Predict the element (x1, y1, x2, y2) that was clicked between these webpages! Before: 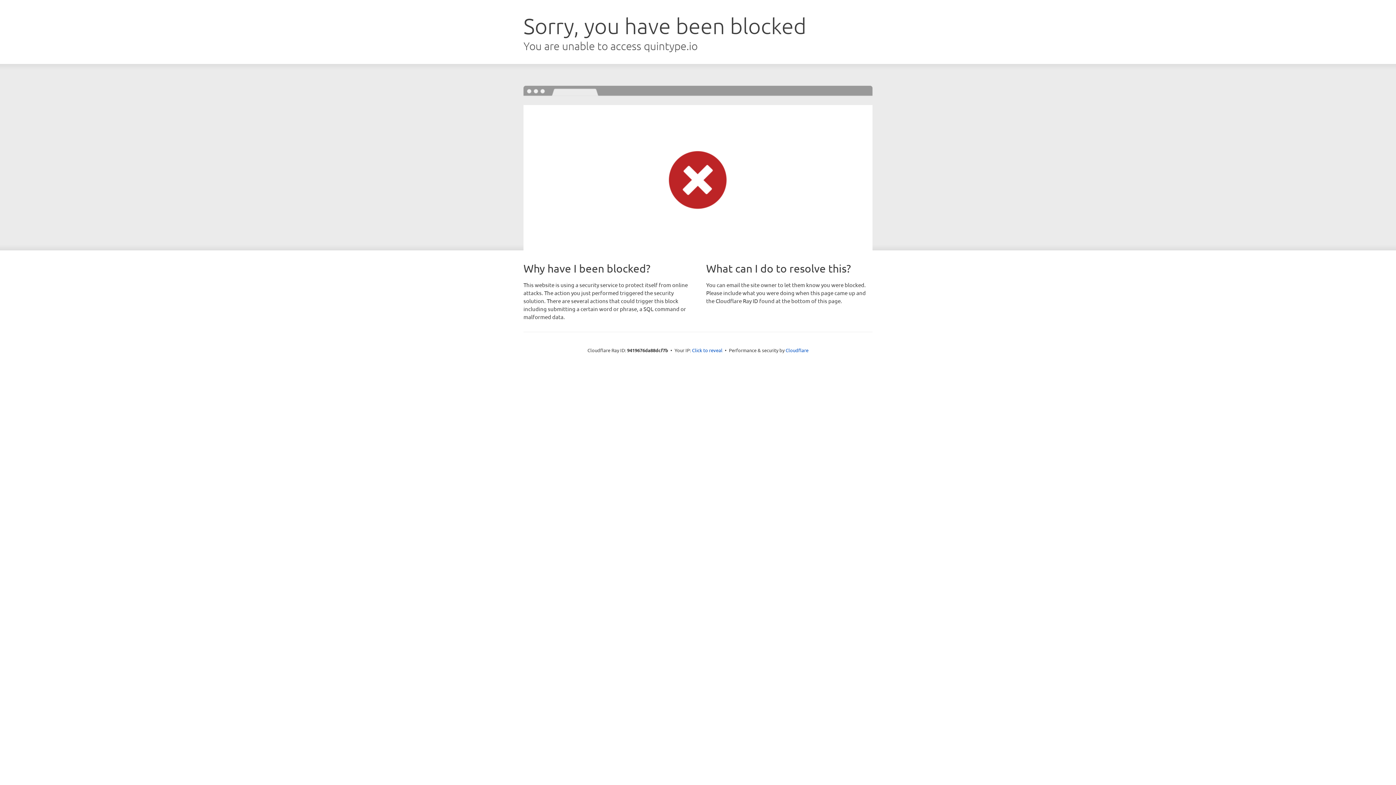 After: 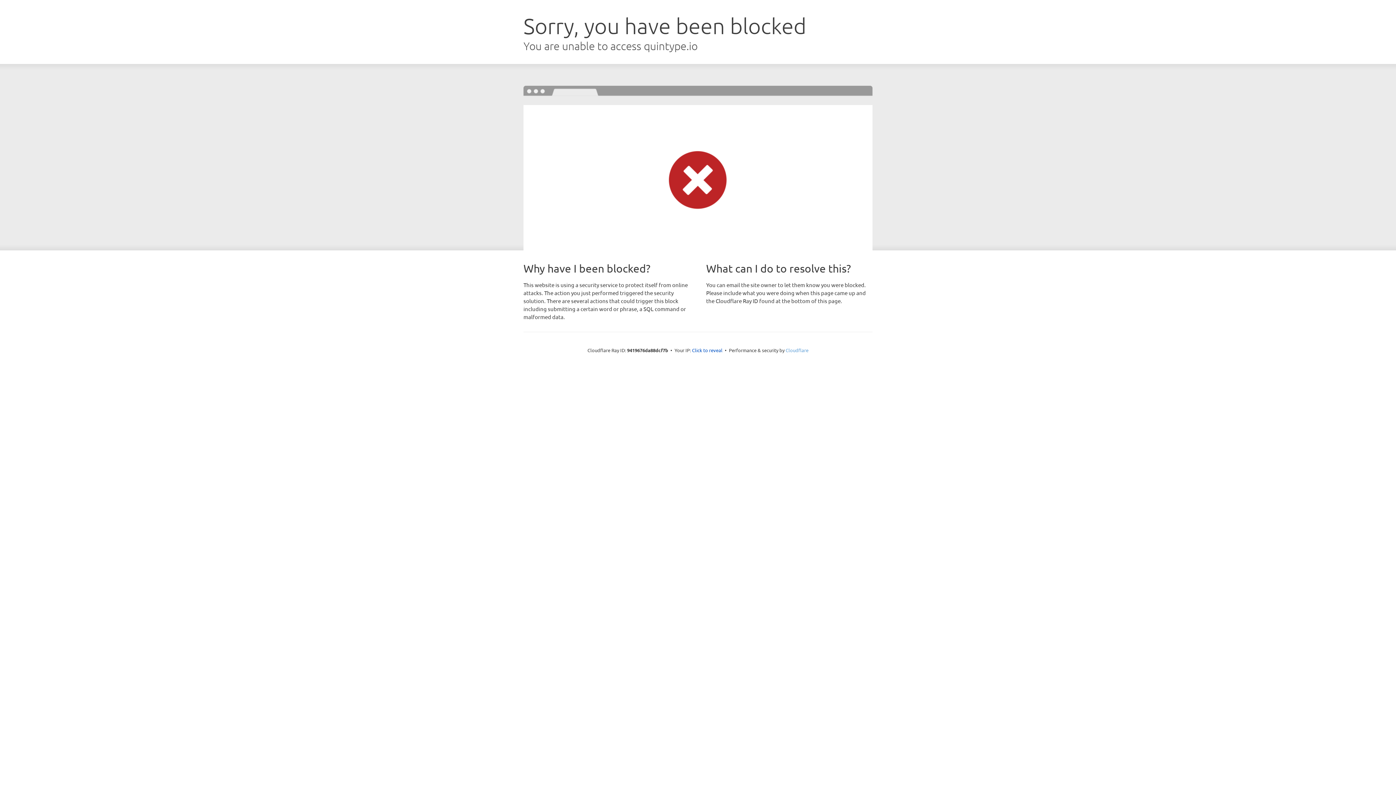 Action: bbox: (785, 347, 808, 353) label: Cloudflare